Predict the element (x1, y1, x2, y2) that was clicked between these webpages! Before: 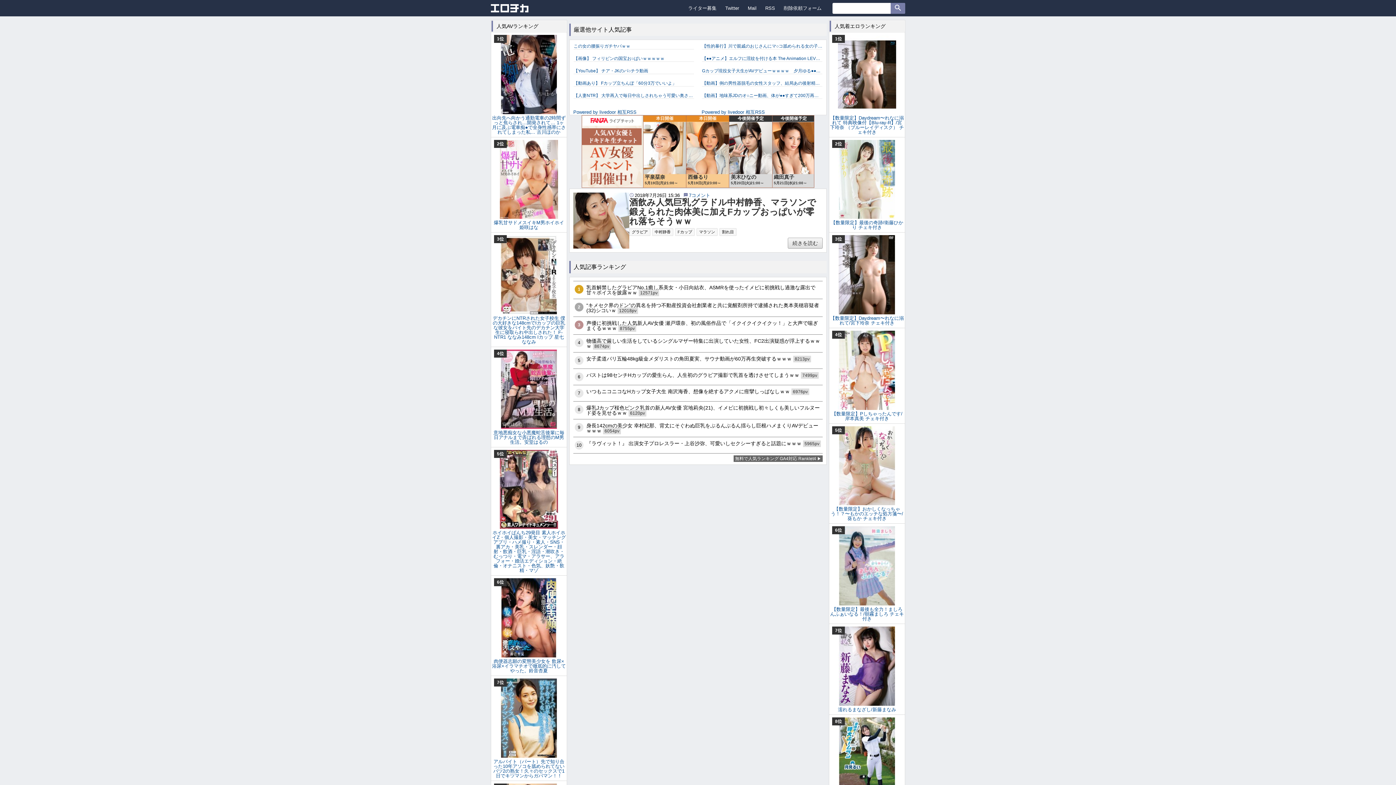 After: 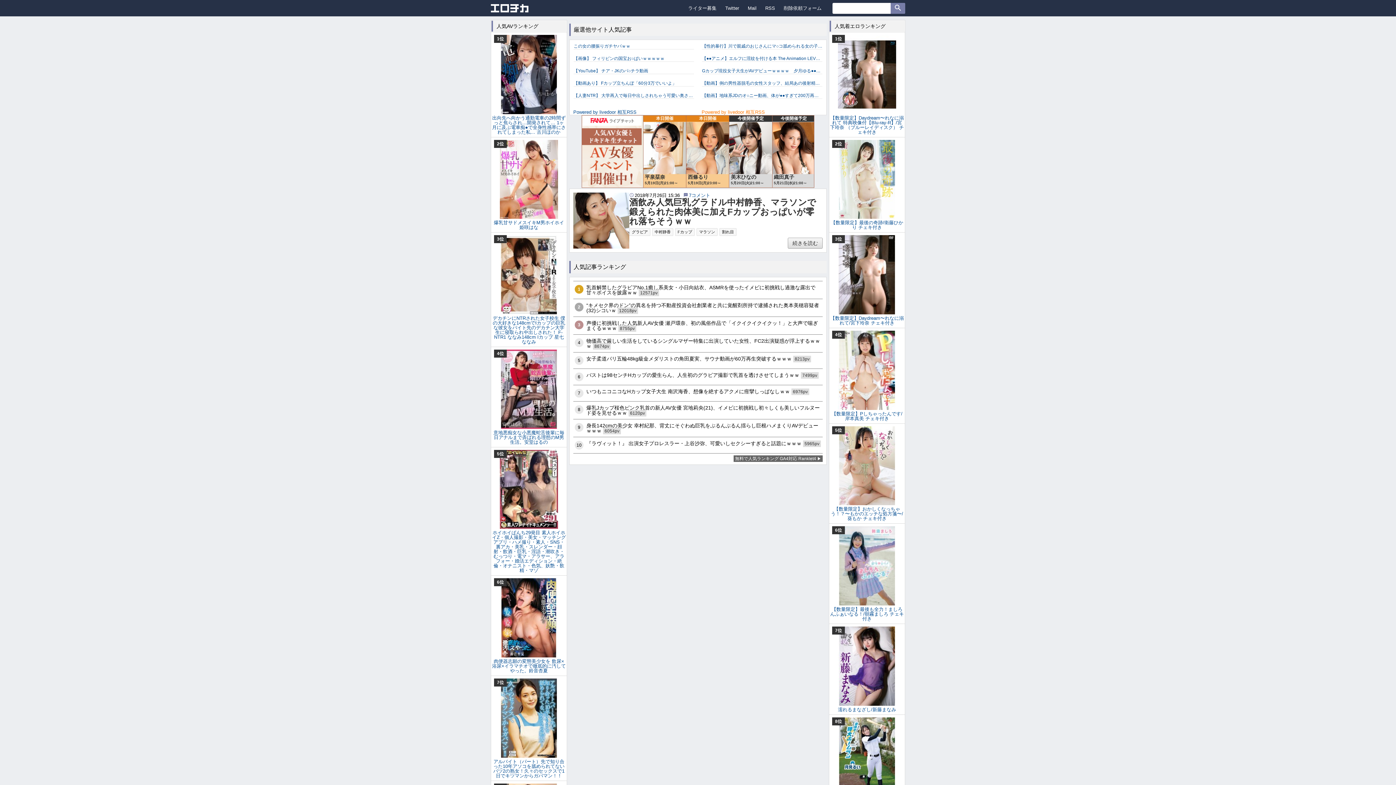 Action: label: Powered by livedoor 相互RSS bbox: (701, 109, 765, 114)